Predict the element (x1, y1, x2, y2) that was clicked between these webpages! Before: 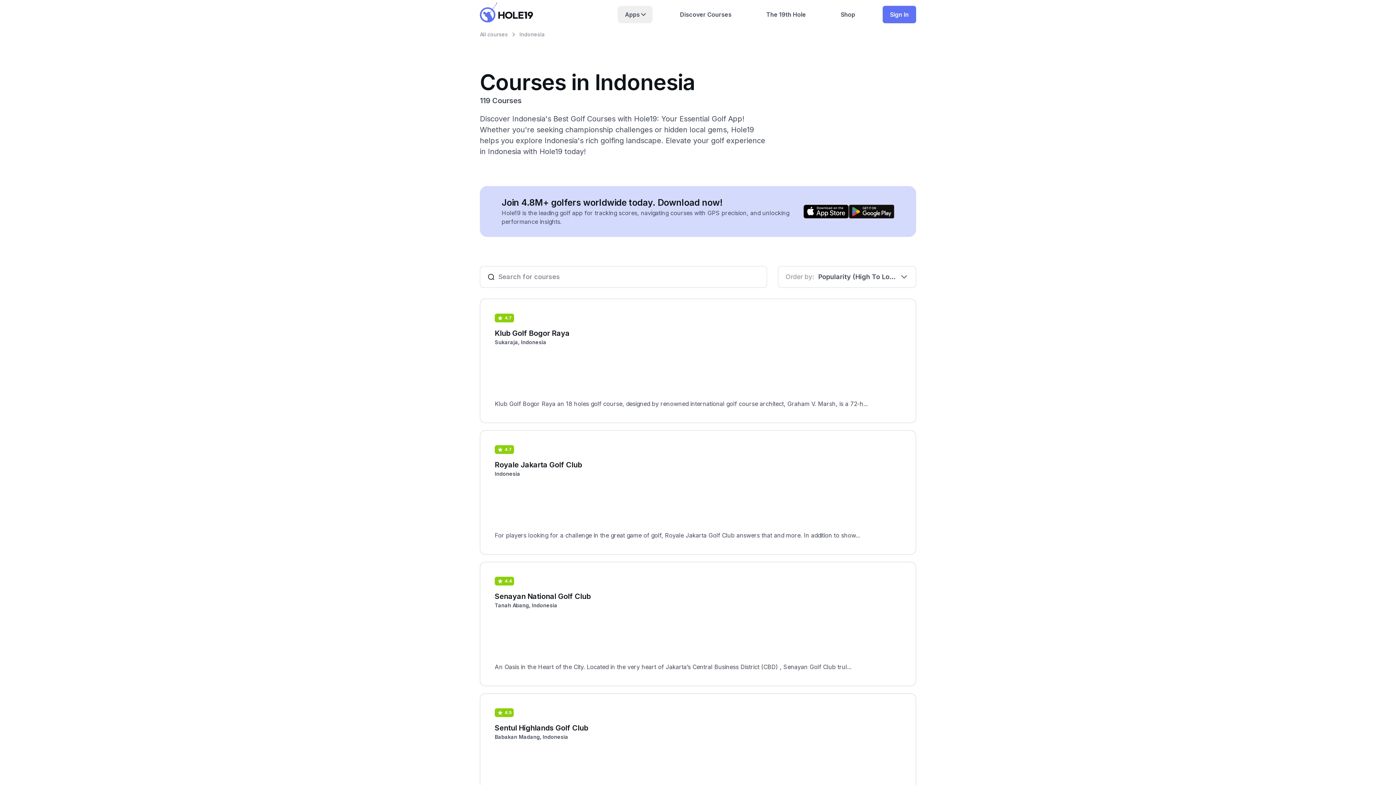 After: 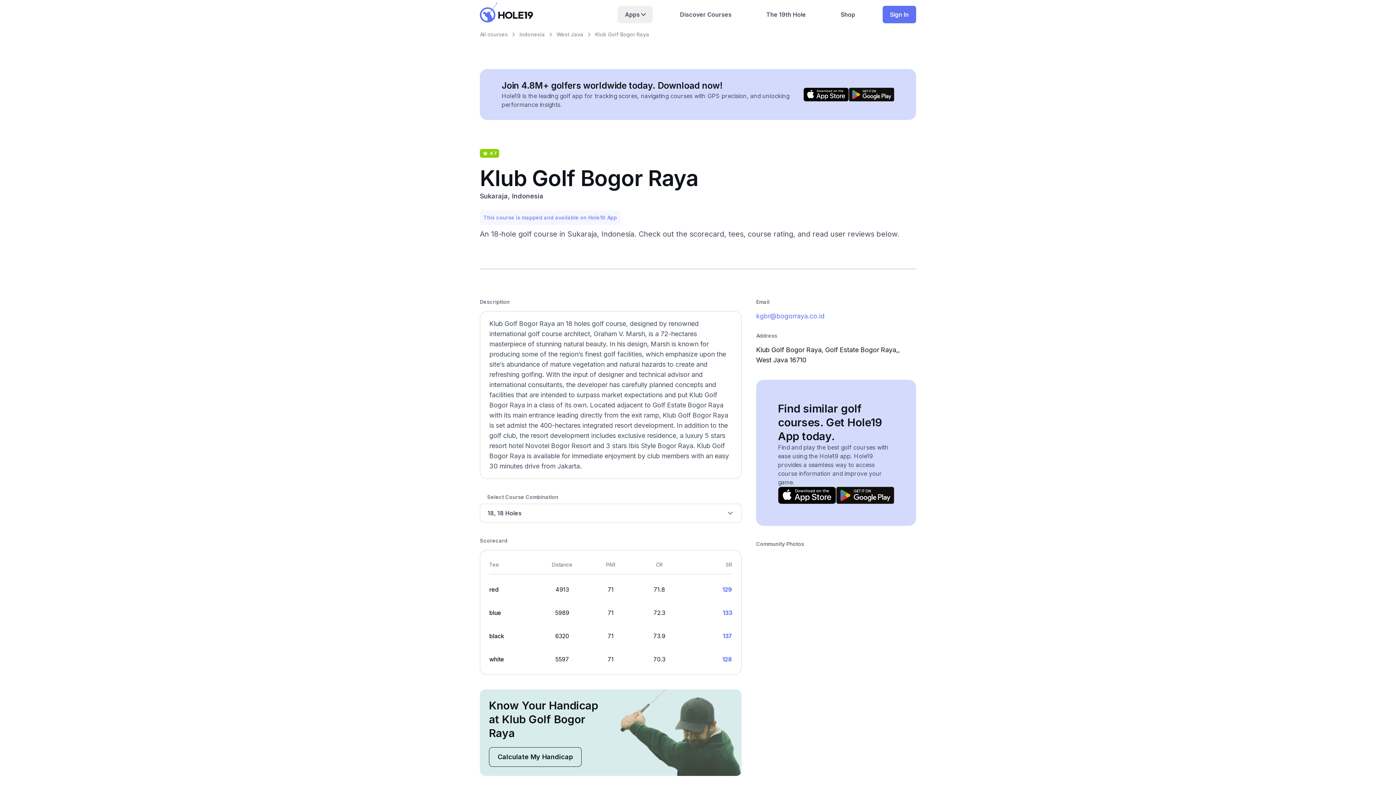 Action: bbox: (480, 298, 916, 423) label: 4.7
Klub Golf Bogor Raya

Sukaraja, Indonesia

Klub Golf Bogor Raya an 18 holes golf course, designed by renowned international golf course architect, Graham V. Marsh, is a 72-h...